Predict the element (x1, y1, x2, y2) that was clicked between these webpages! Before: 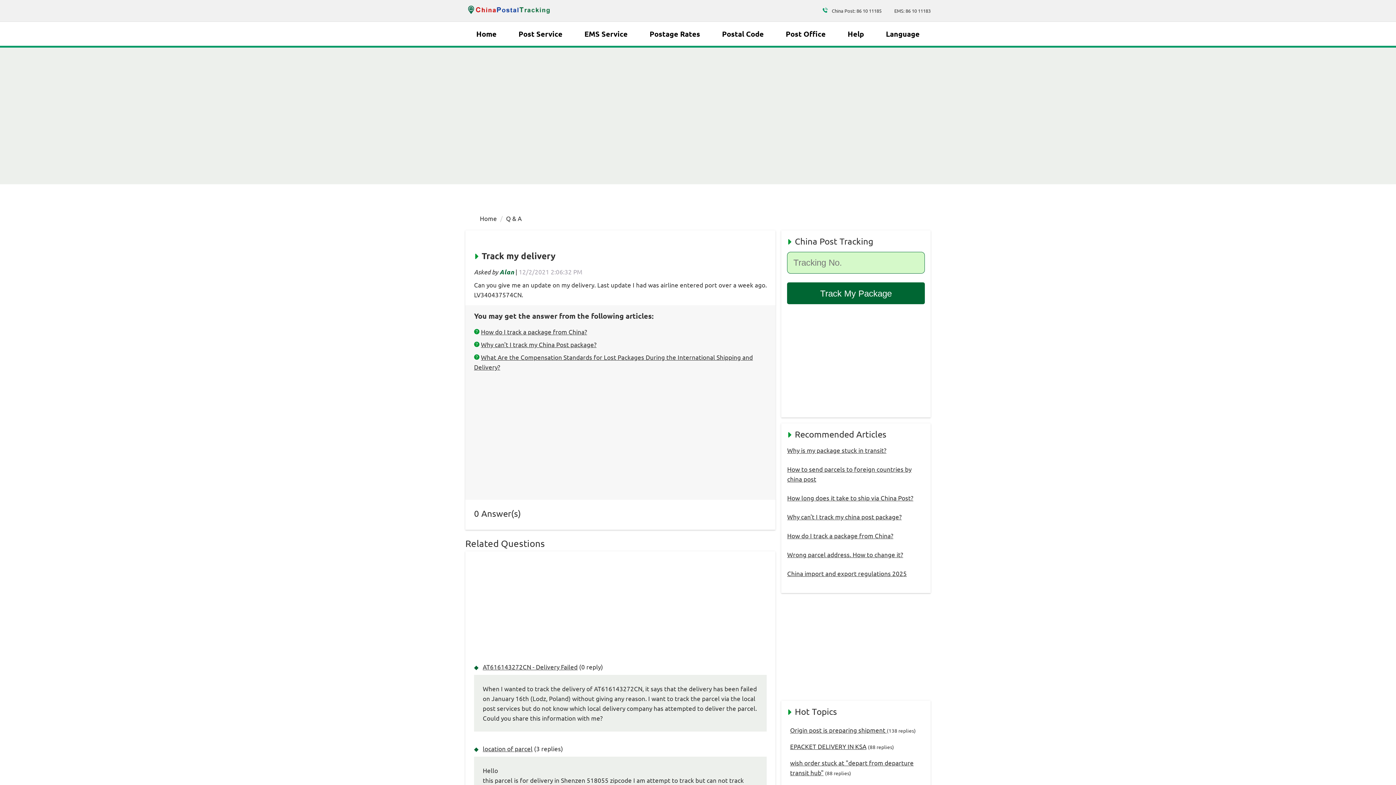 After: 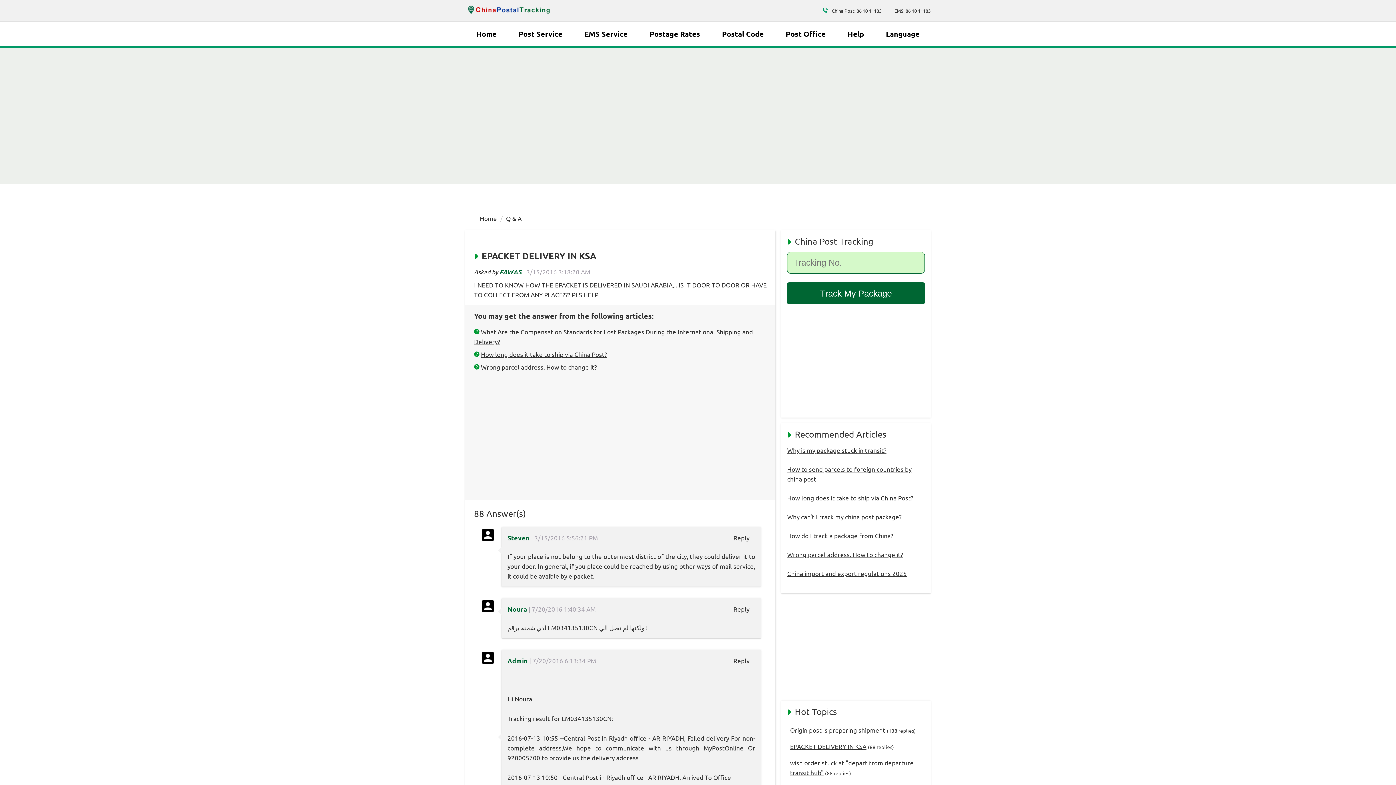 Action: bbox: (790, 742, 866, 750) label: EPACKET DELIVERY IN KSA